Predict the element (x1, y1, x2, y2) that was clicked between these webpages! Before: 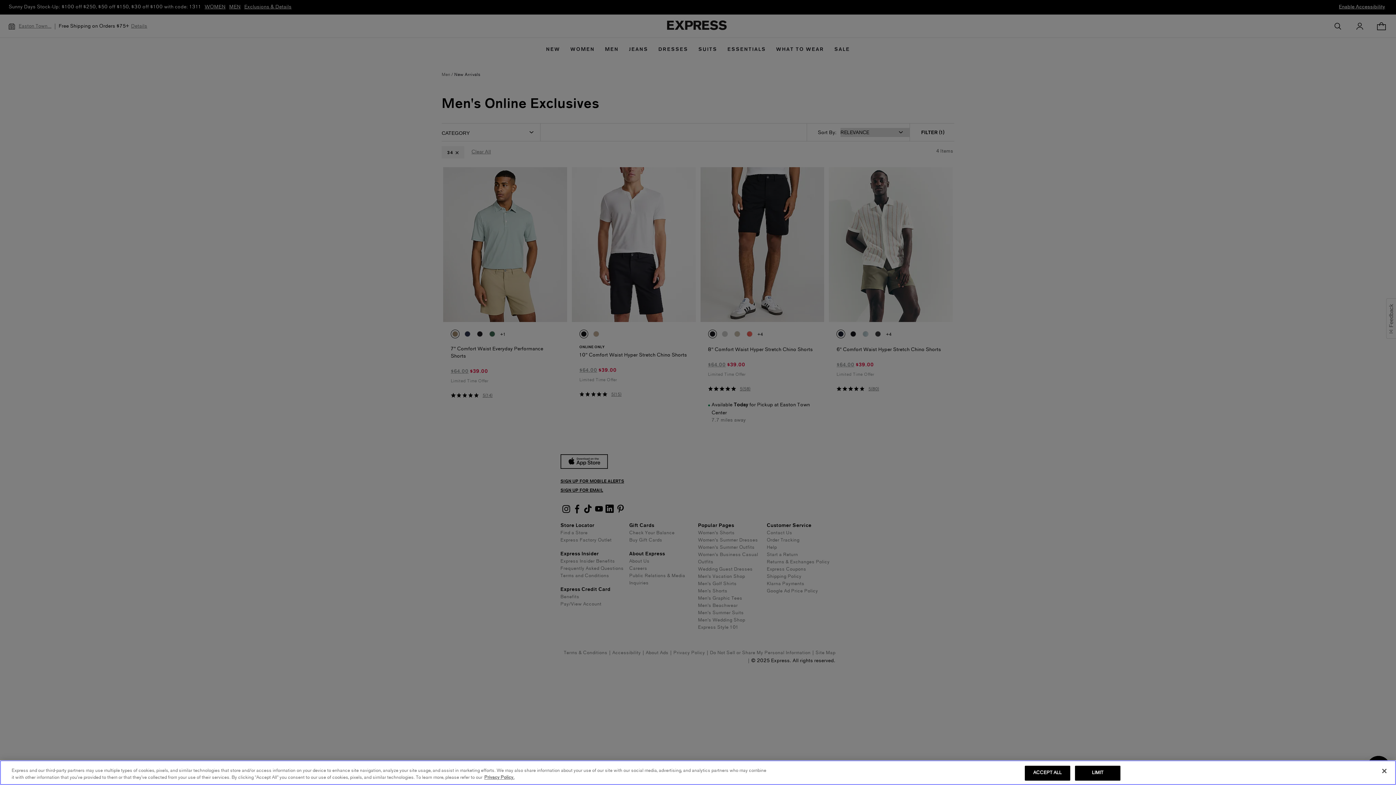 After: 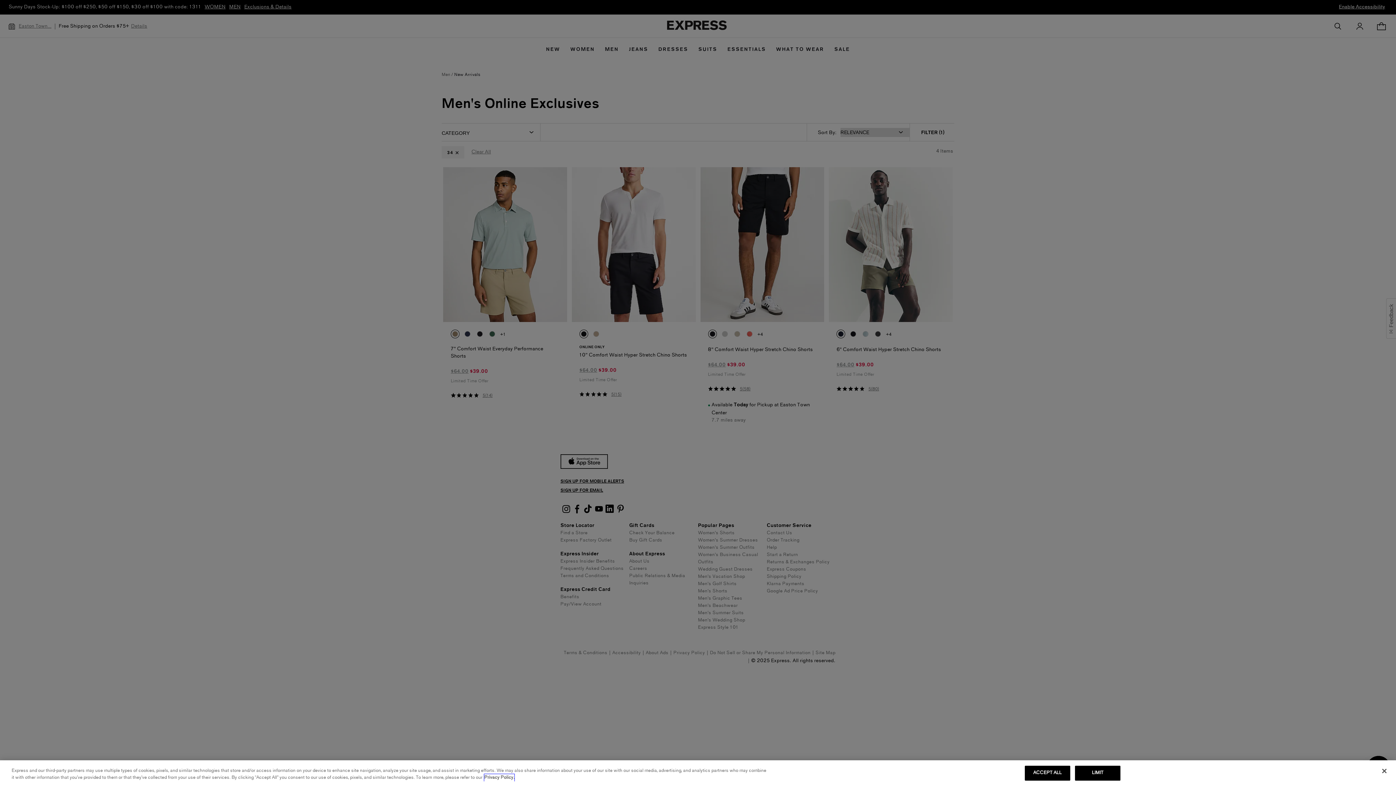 Action: bbox: (484, 774, 514, 781) label: More information about your privacy, opens in a new tab